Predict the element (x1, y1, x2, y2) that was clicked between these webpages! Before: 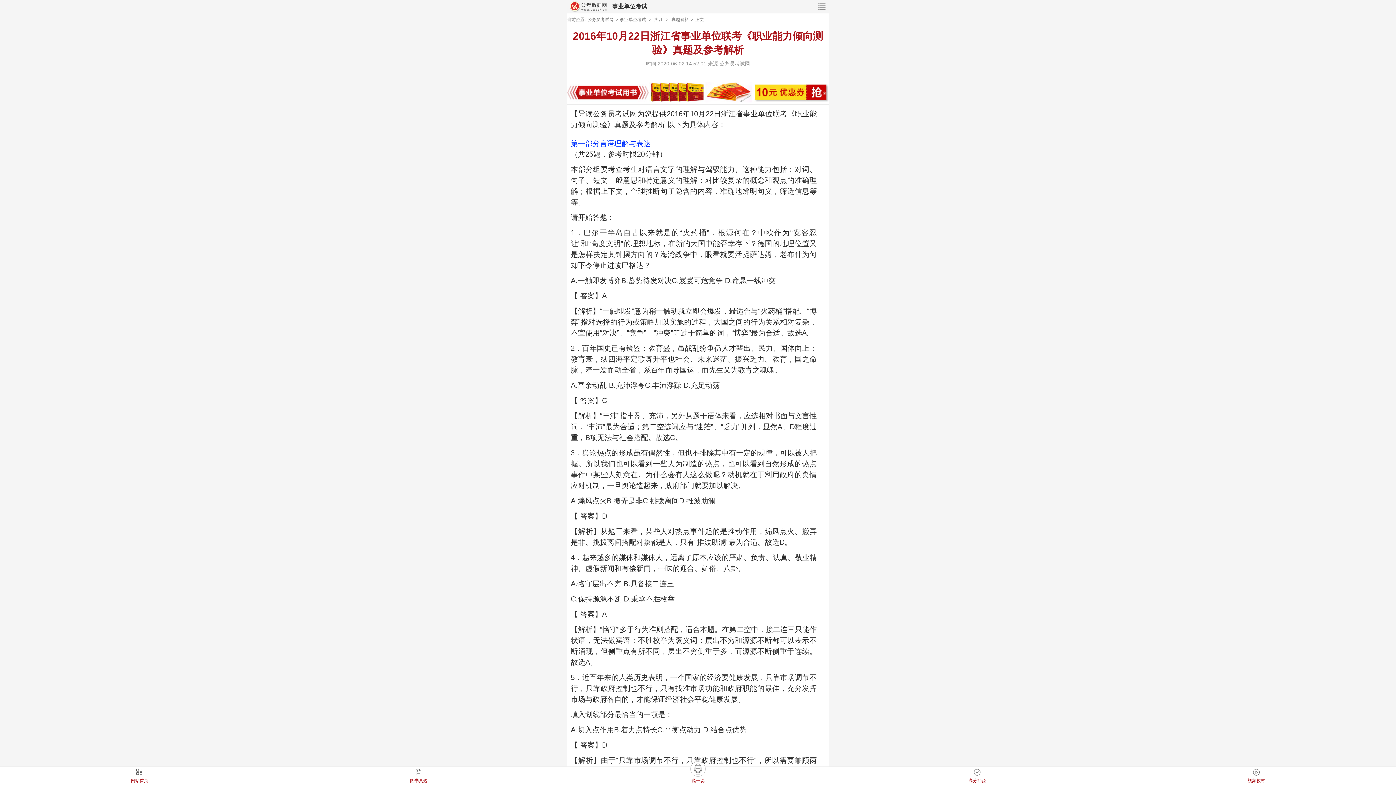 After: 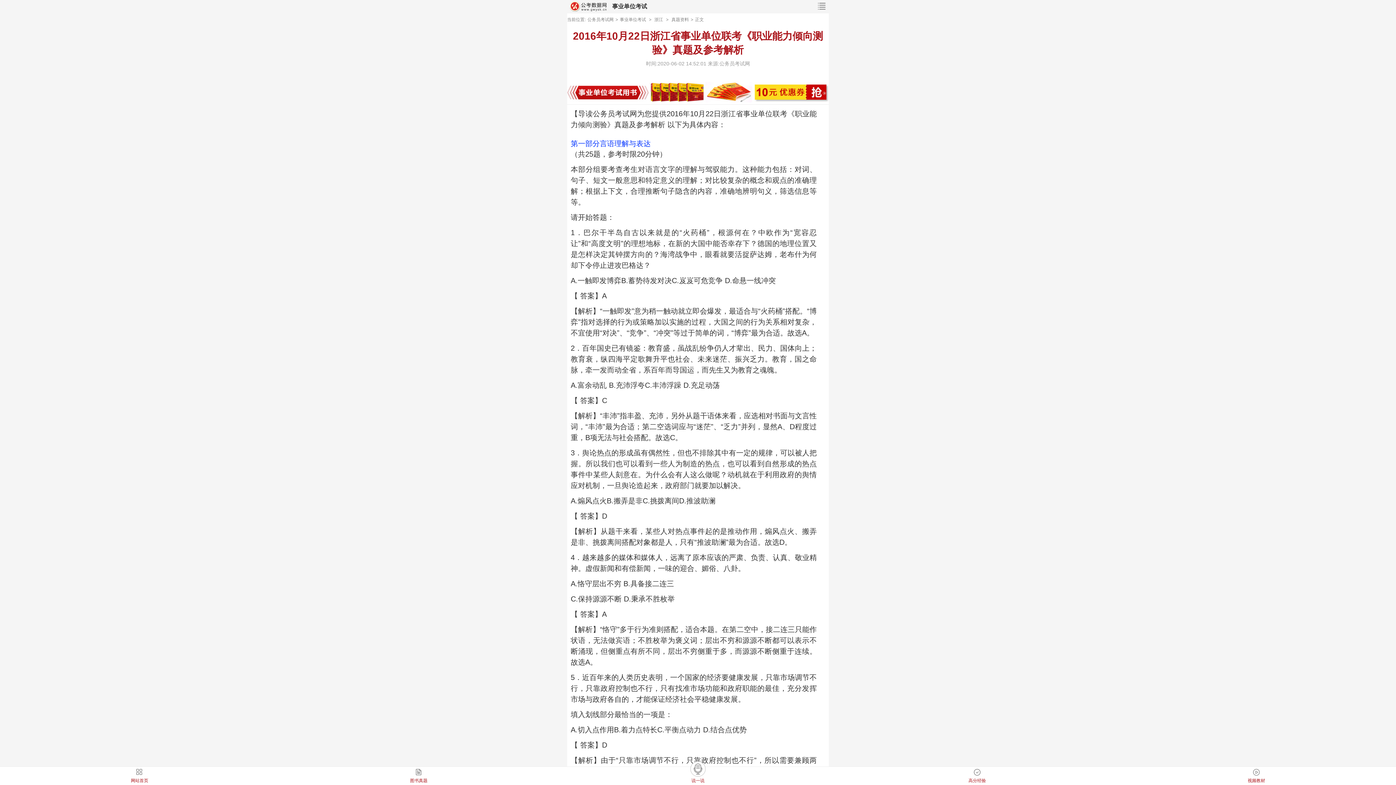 Action: bbox: (567, 98, 829, 103)